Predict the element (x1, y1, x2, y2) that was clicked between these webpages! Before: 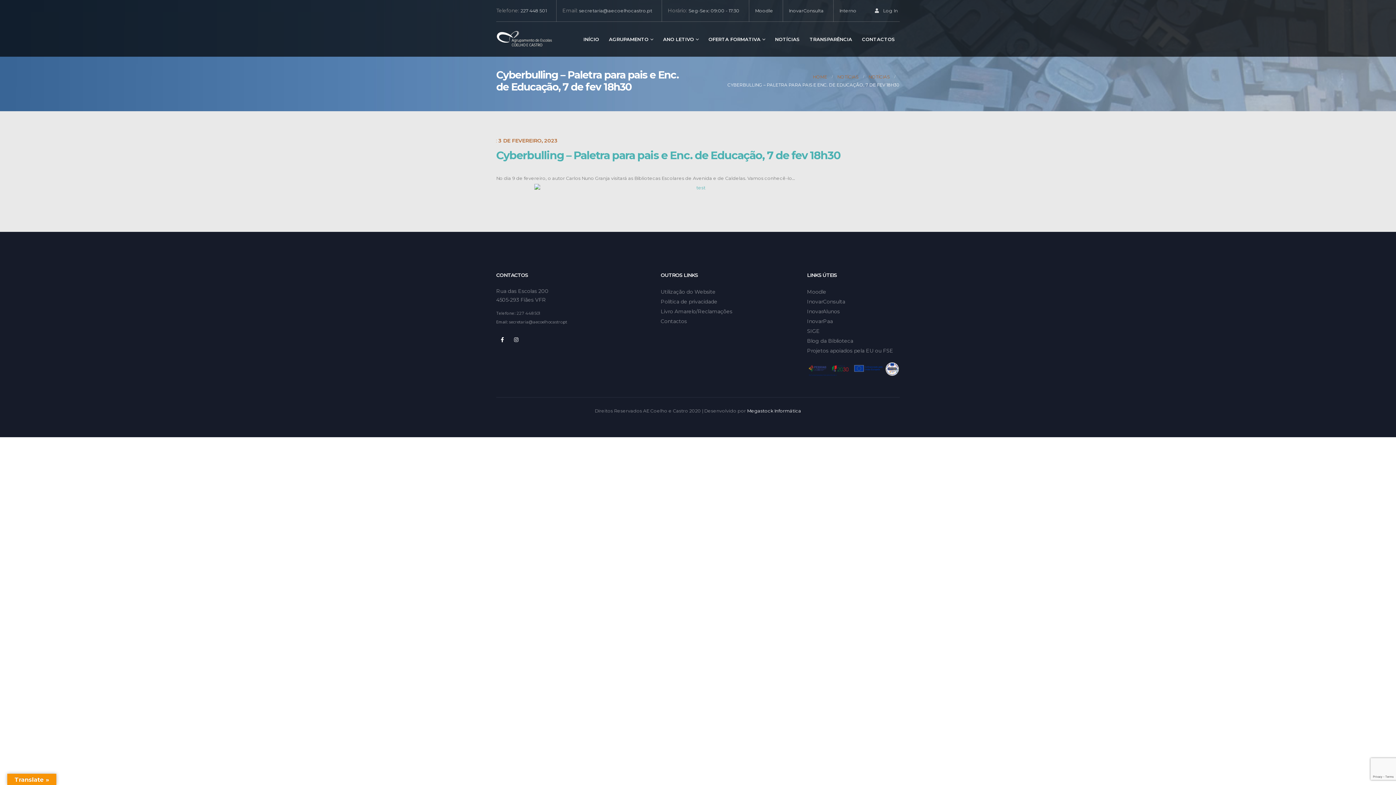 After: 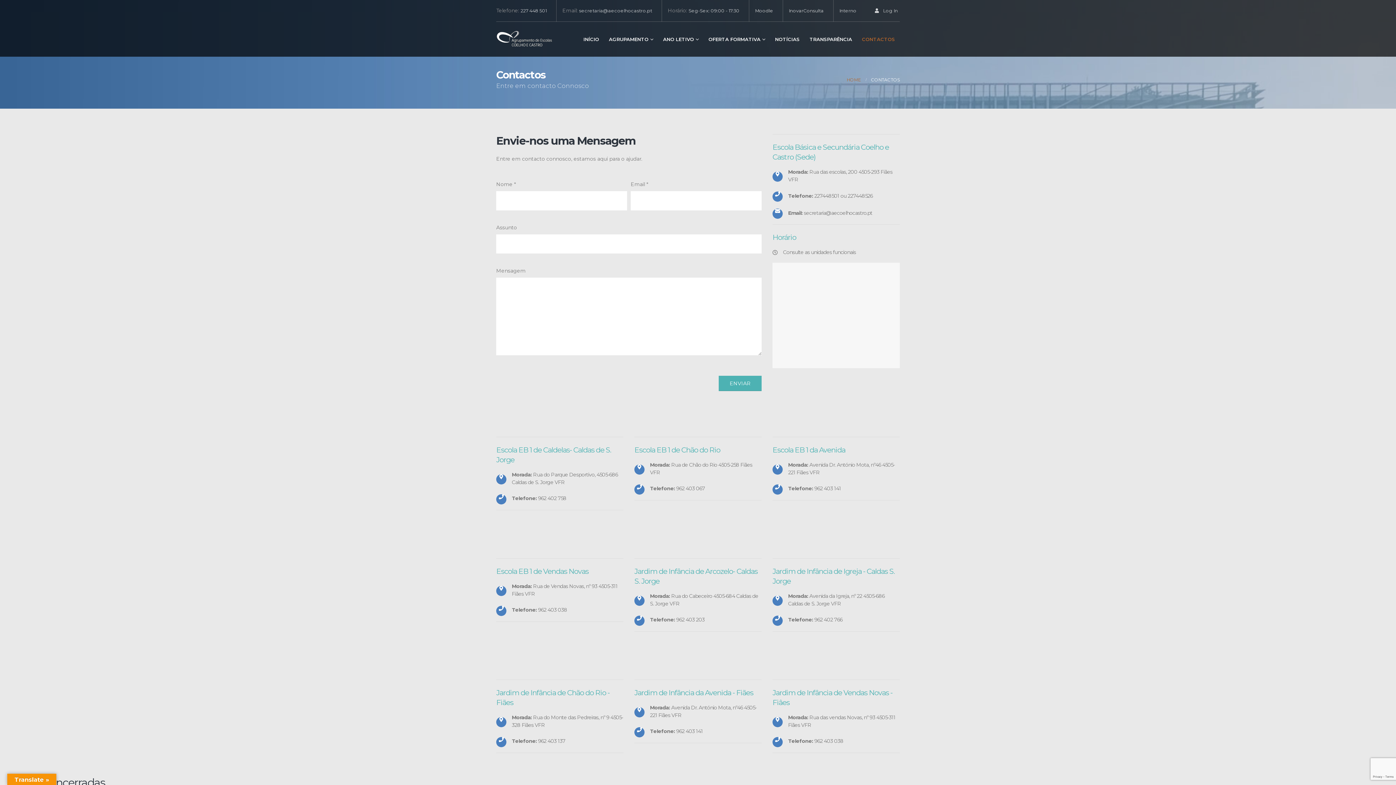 Action: label: Contactos bbox: (660, 318, 687, 324)